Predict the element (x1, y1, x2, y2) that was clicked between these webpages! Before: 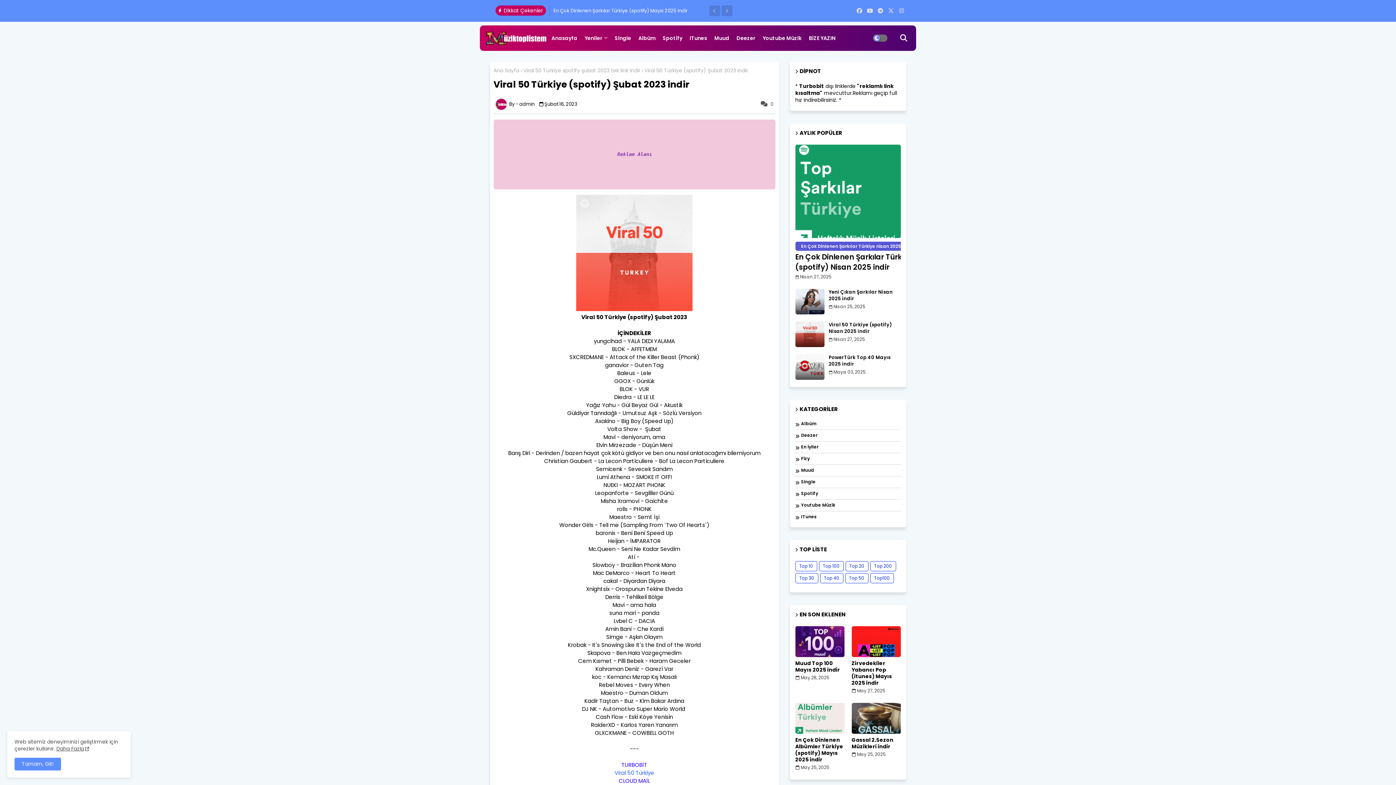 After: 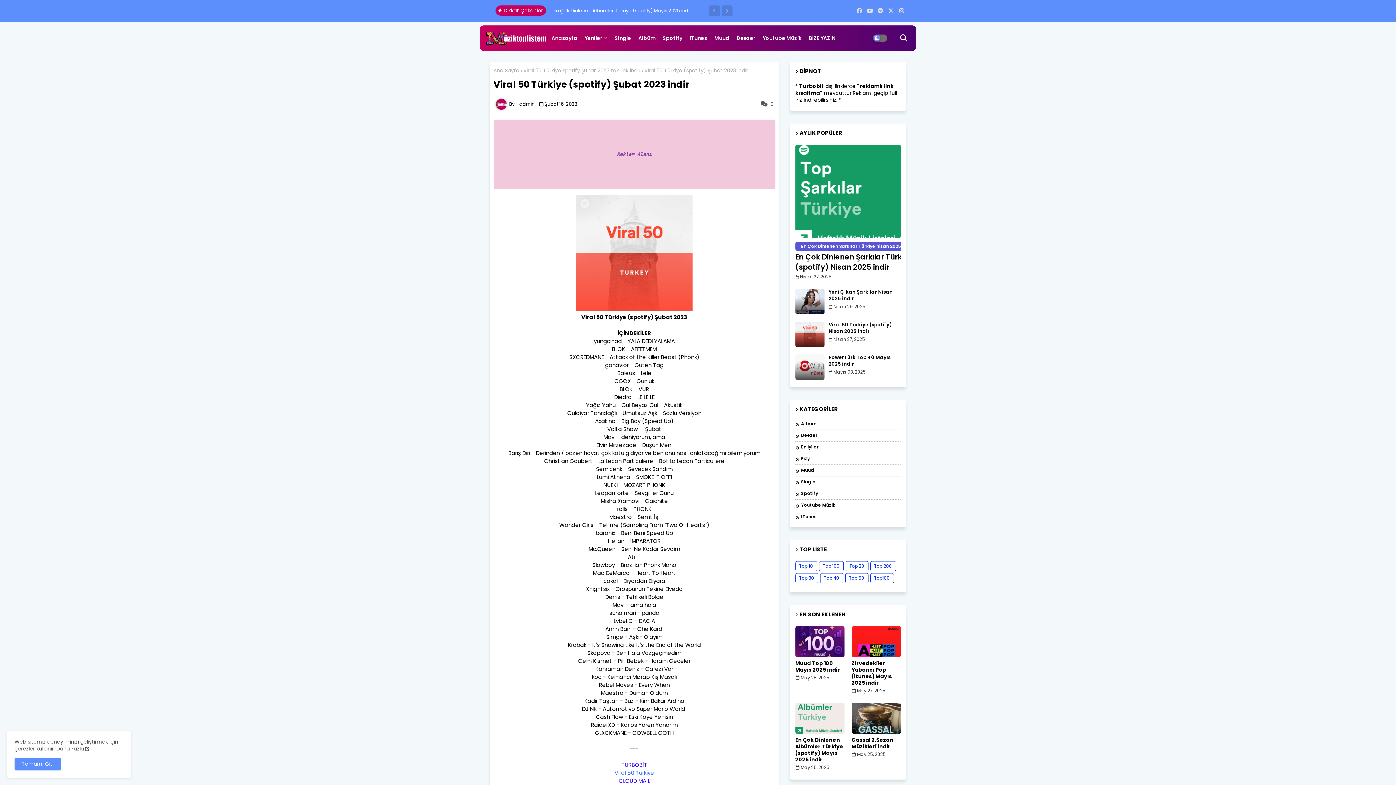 Action: bbox: (886, 3, 895, 18)